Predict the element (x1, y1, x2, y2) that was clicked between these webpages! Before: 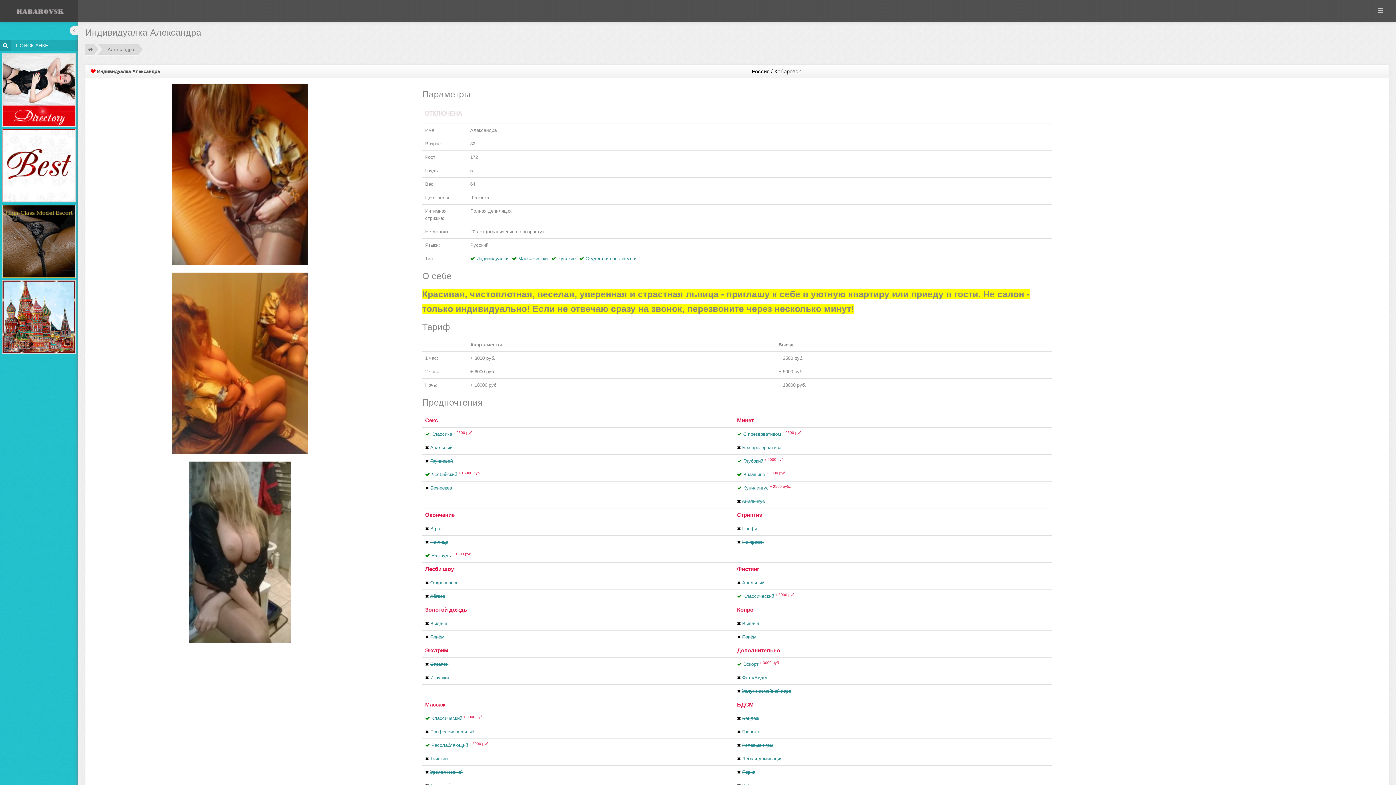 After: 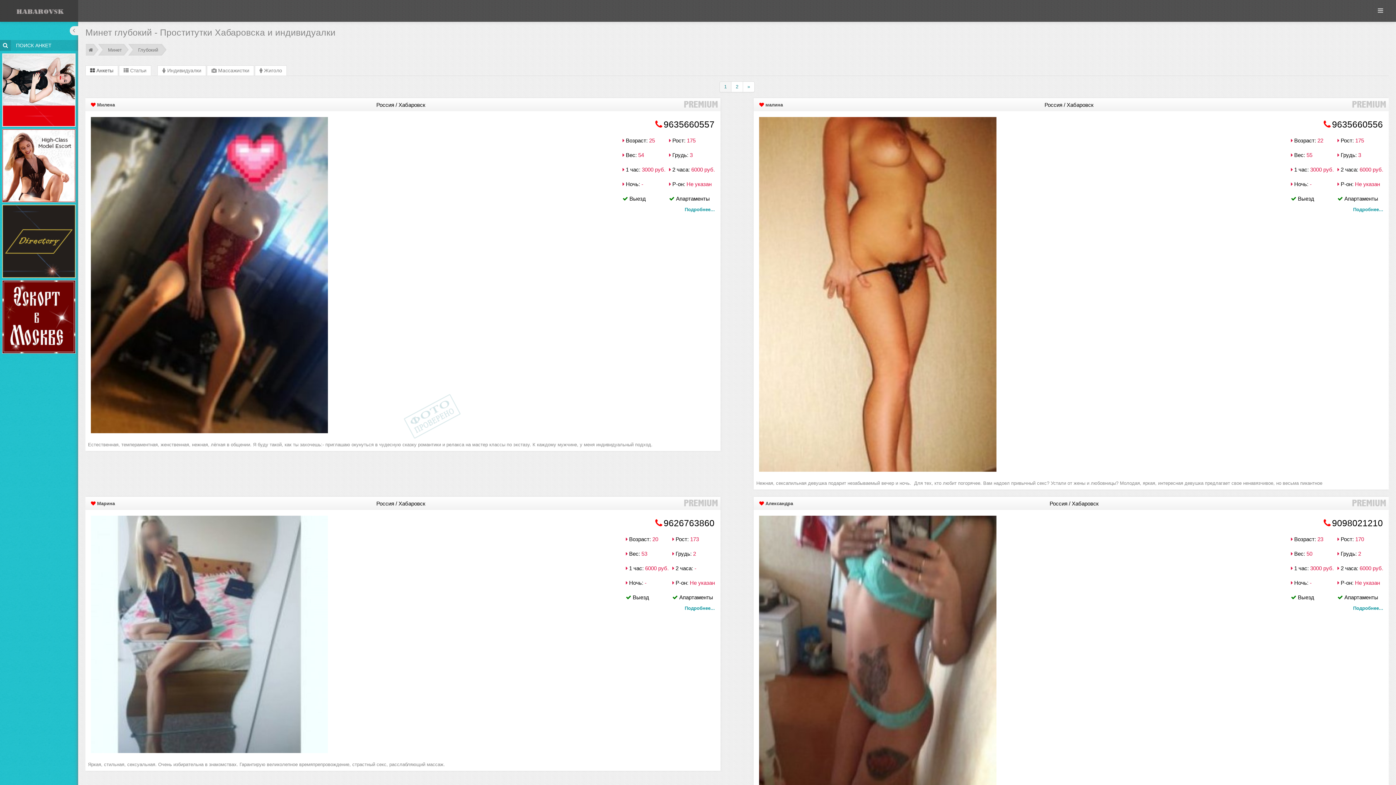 Action: bbox: (743, 458, 786, 464) label: Глубокий + 5000 руб..